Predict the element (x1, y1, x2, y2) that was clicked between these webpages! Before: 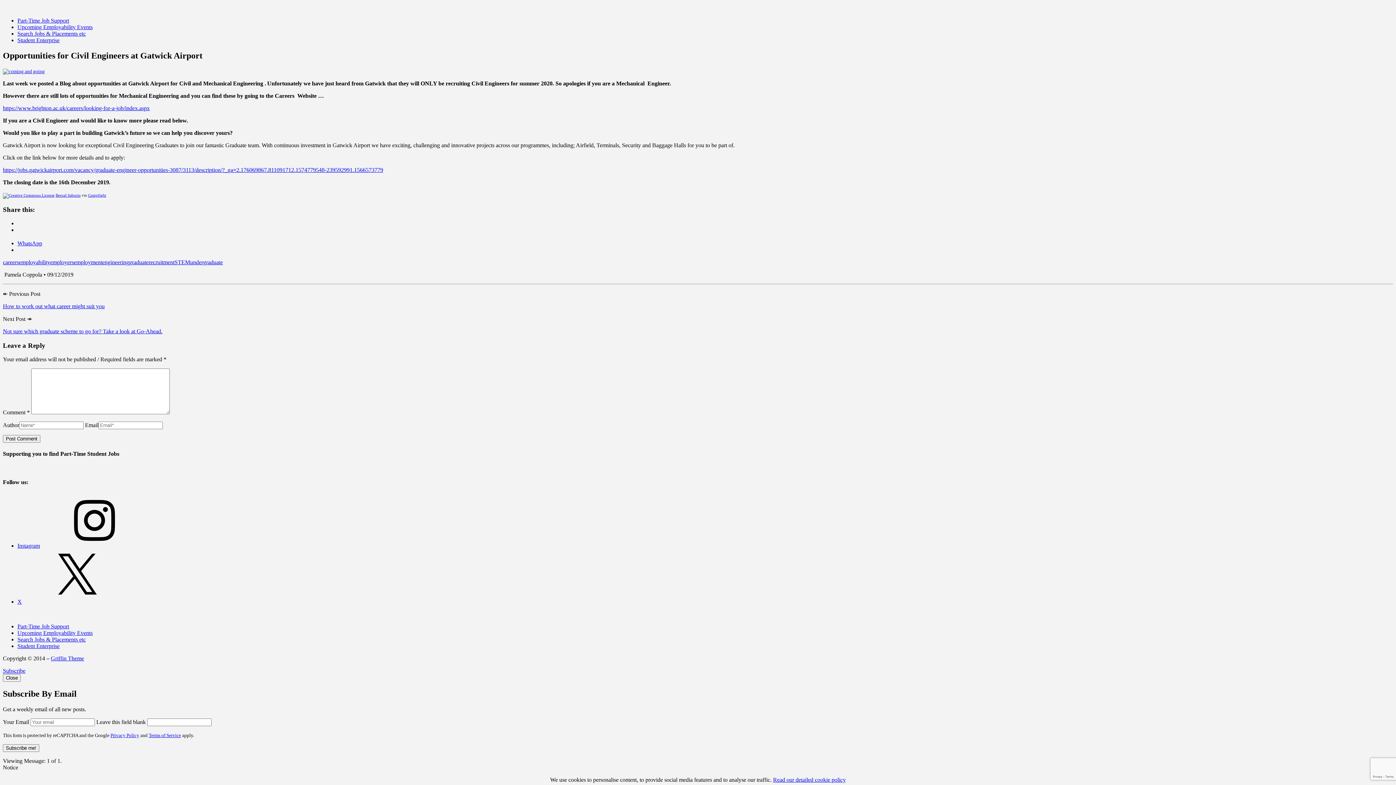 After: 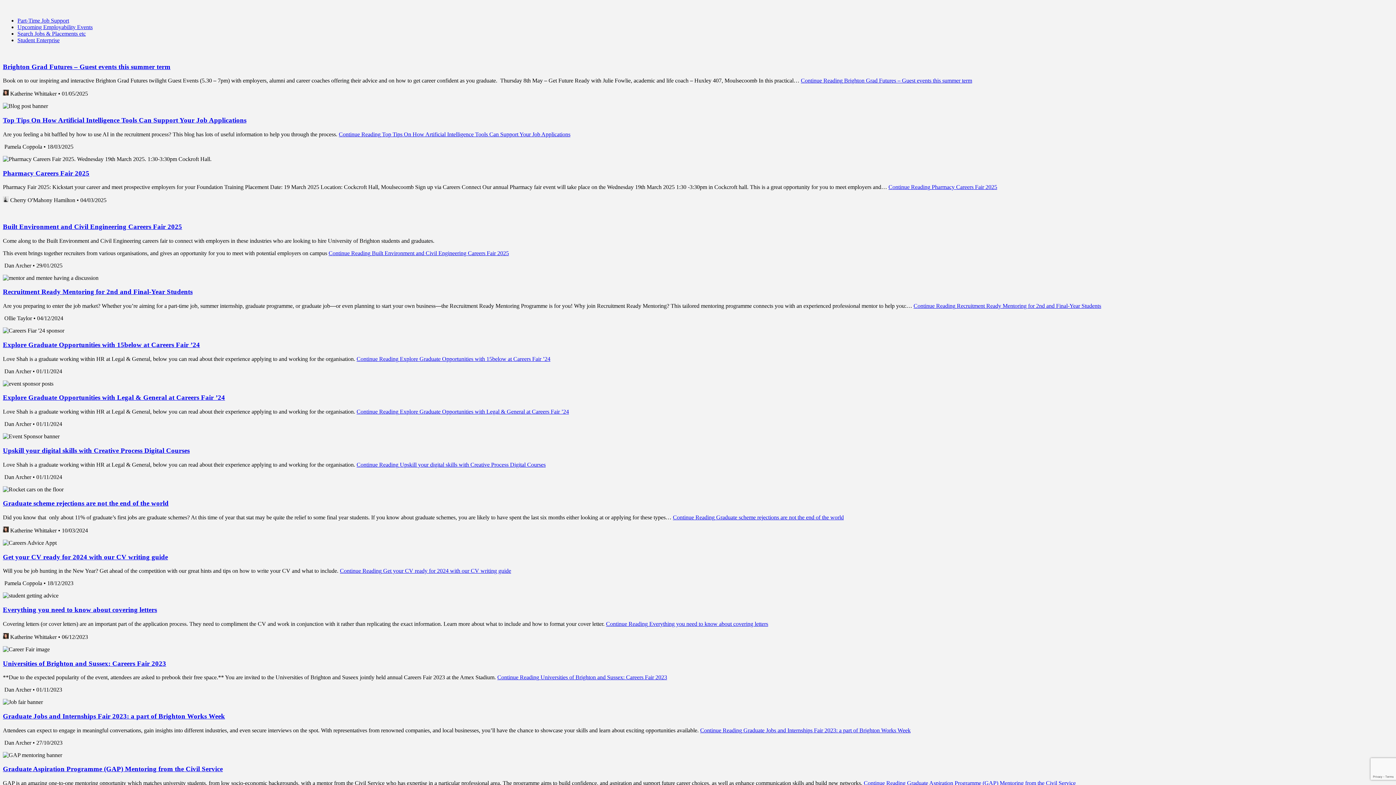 Action: label: graduate bbox: (129, 259, 148, 265)